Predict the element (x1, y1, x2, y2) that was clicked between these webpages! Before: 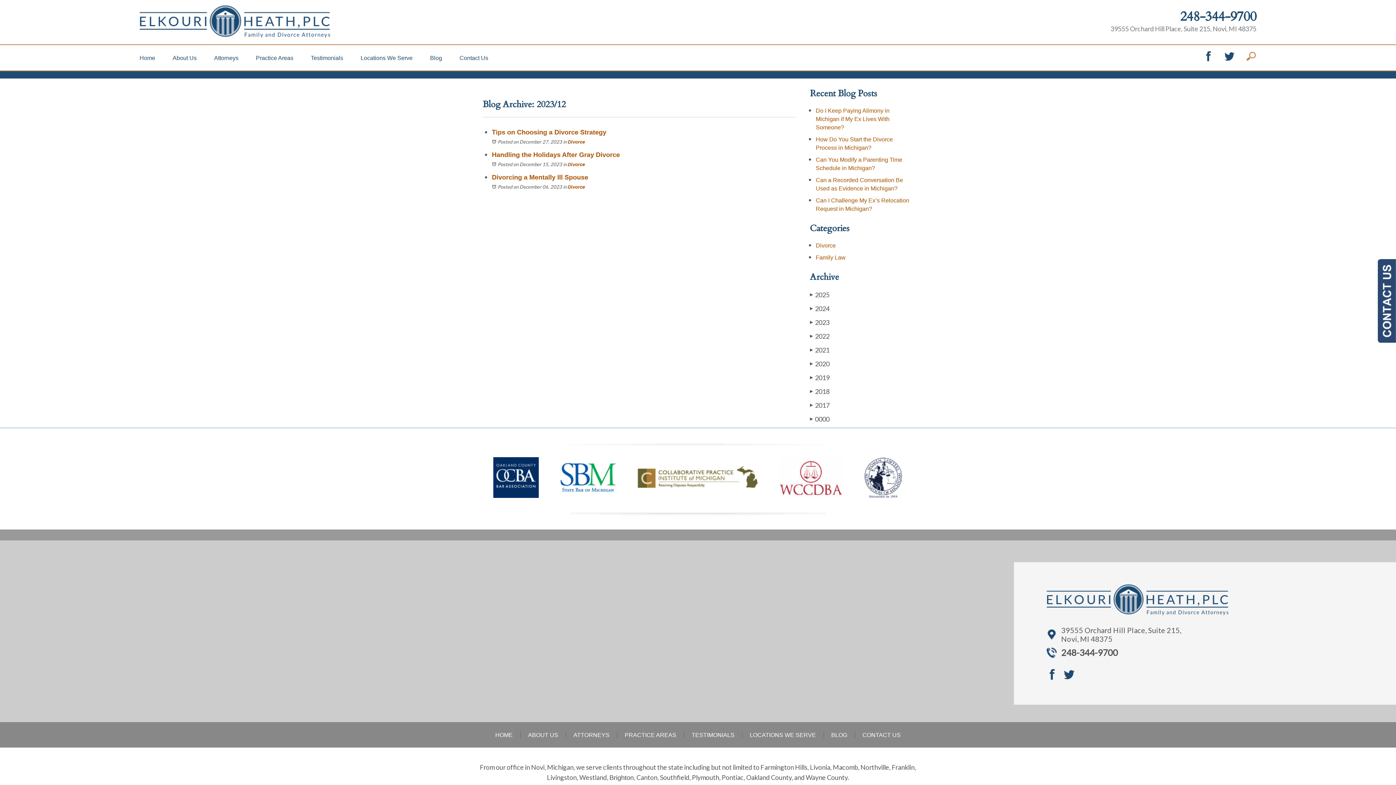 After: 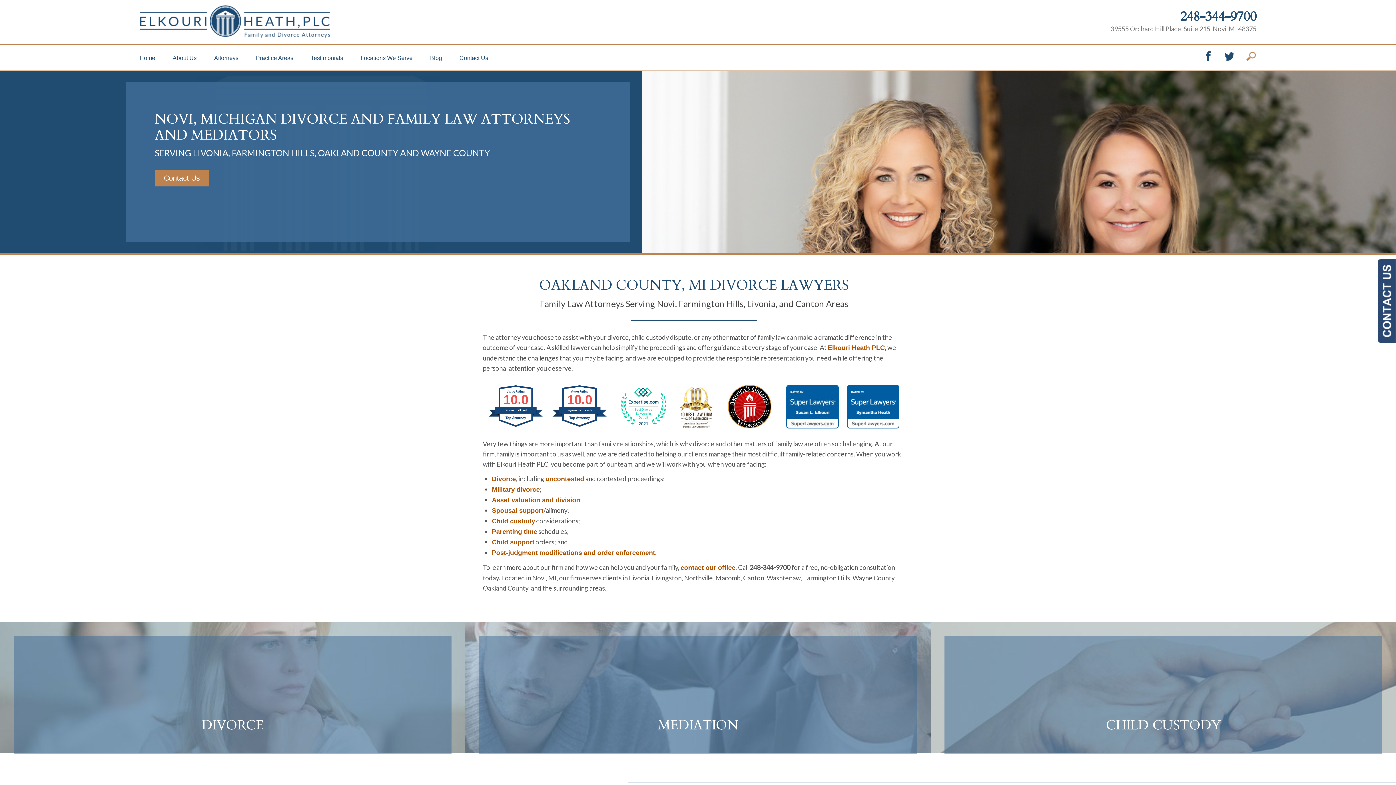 Action: bbox: (139, 32, 330, 39)